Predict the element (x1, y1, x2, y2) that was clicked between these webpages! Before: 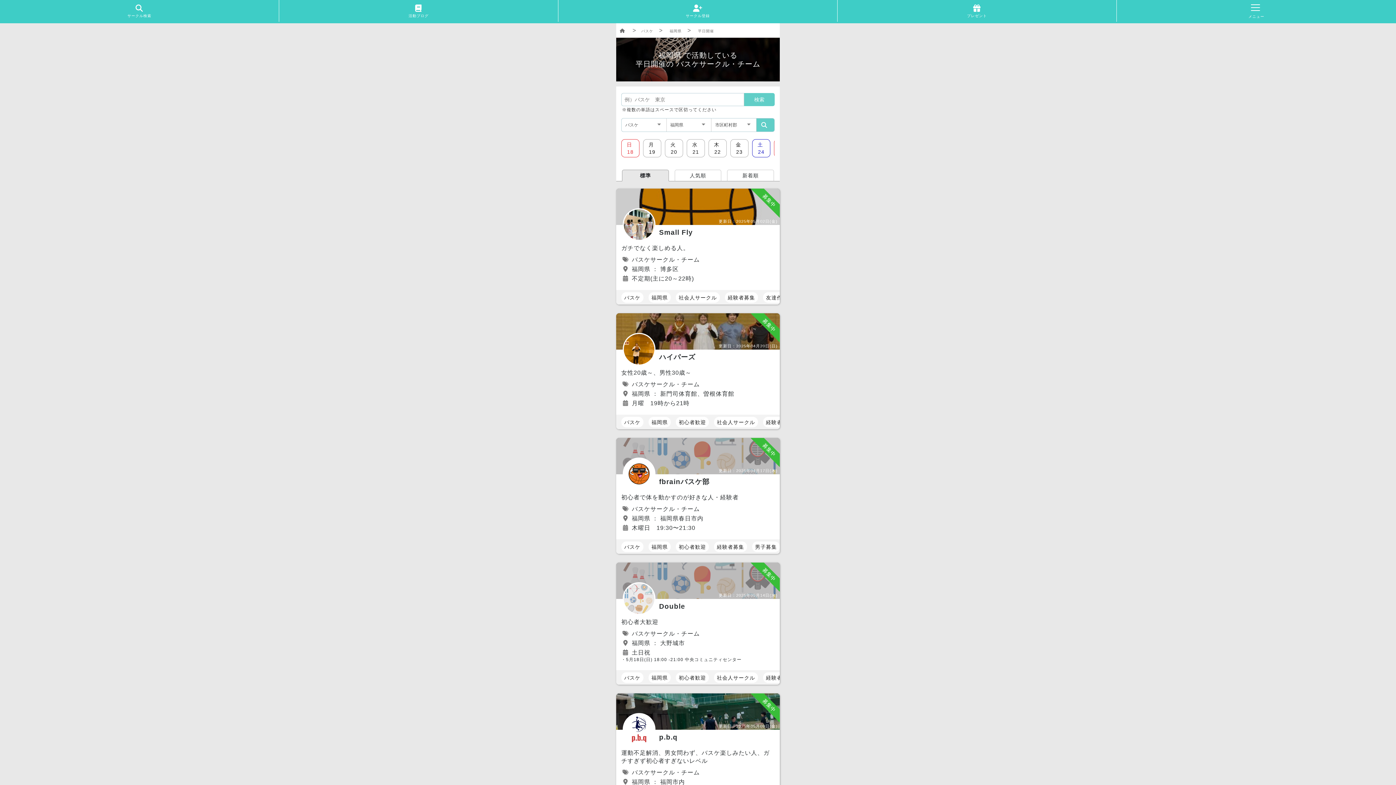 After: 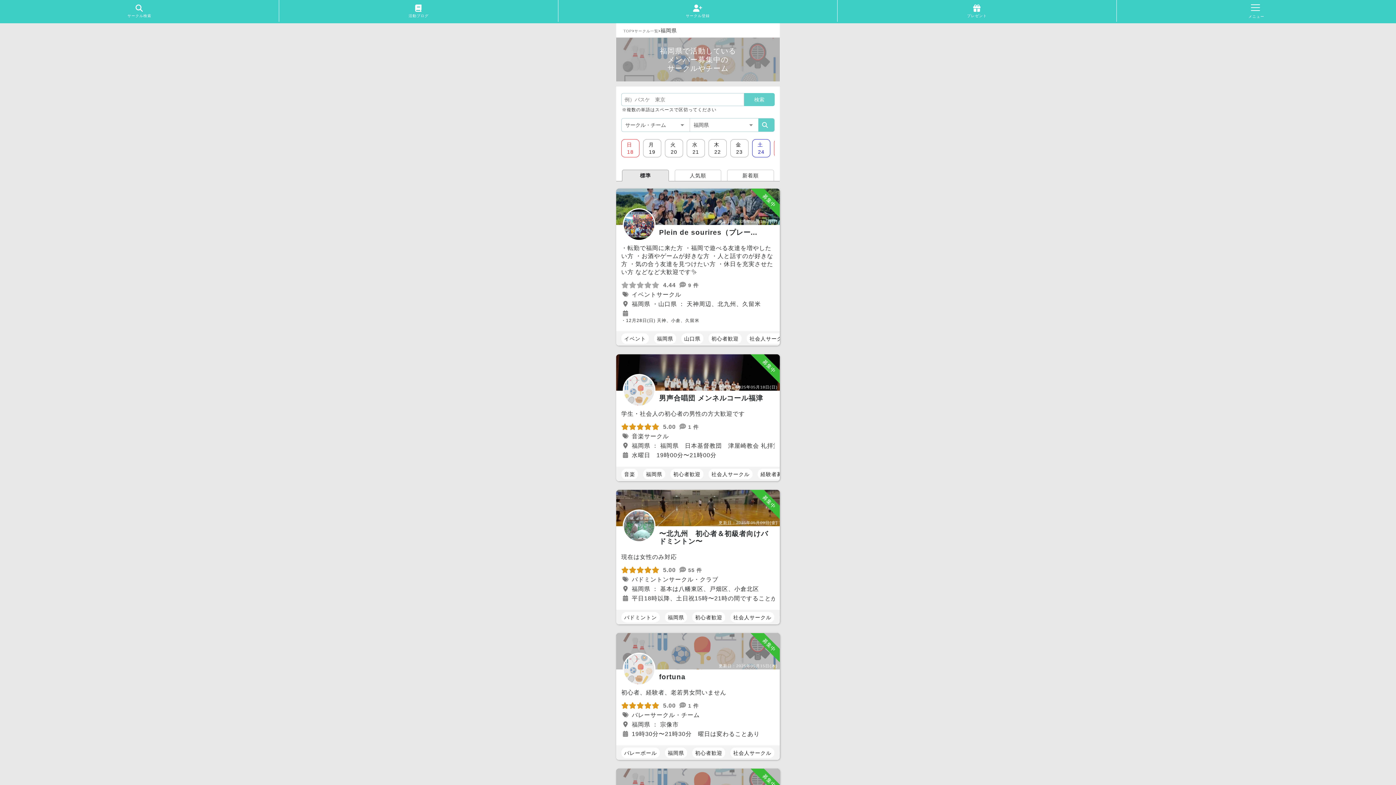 Action: label: 福岡県 bbox: (648, 292, 670, 302)